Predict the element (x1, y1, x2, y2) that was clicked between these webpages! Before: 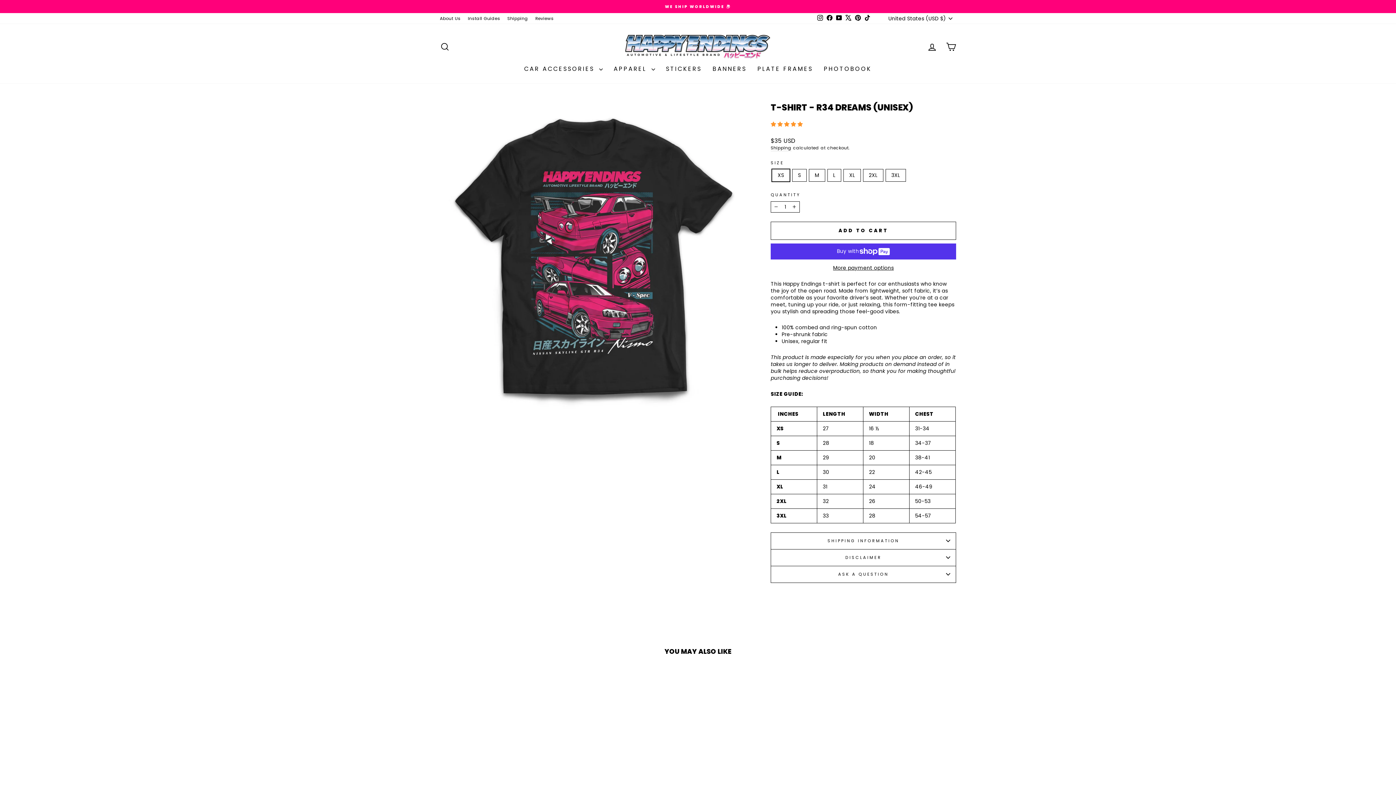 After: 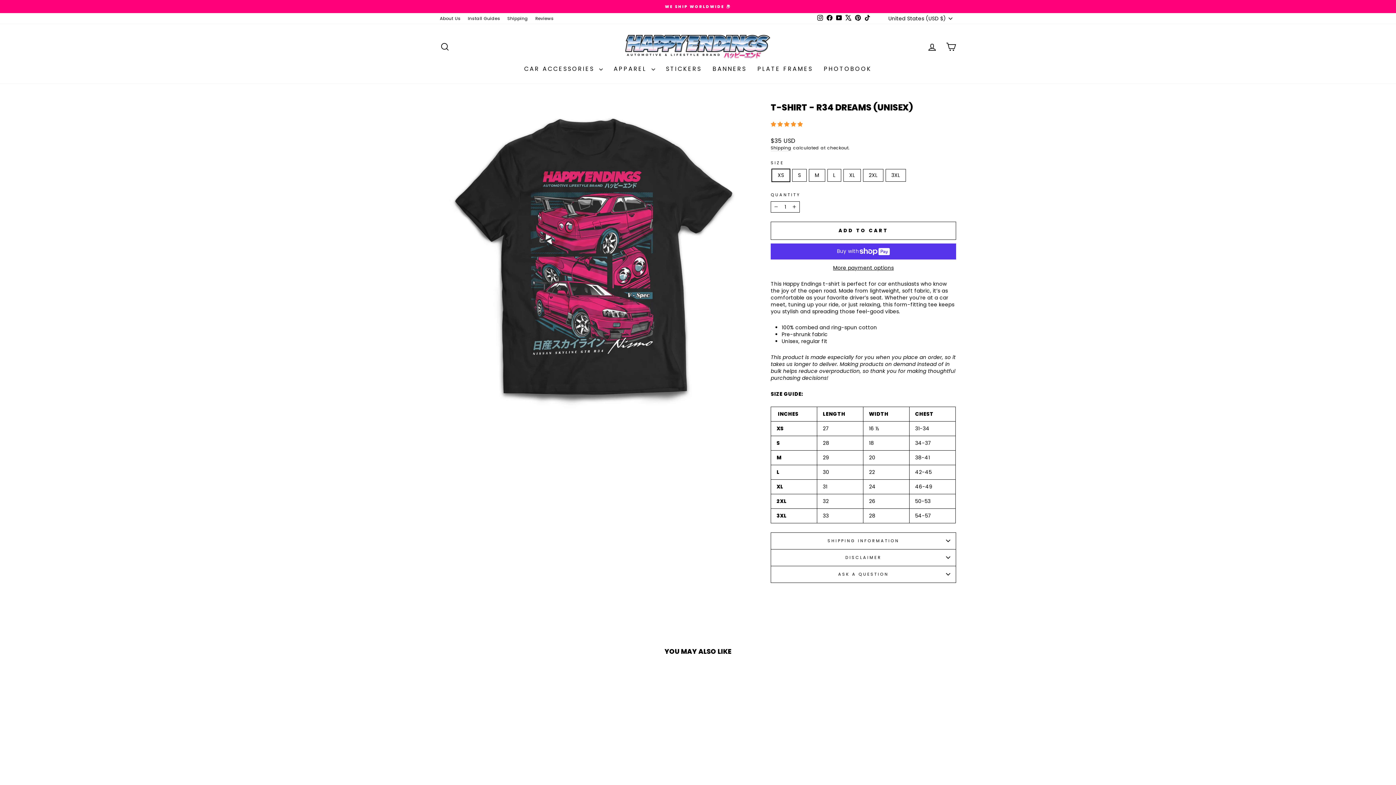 Action: label: Facebook bbox: (824, 13, 834, 23)